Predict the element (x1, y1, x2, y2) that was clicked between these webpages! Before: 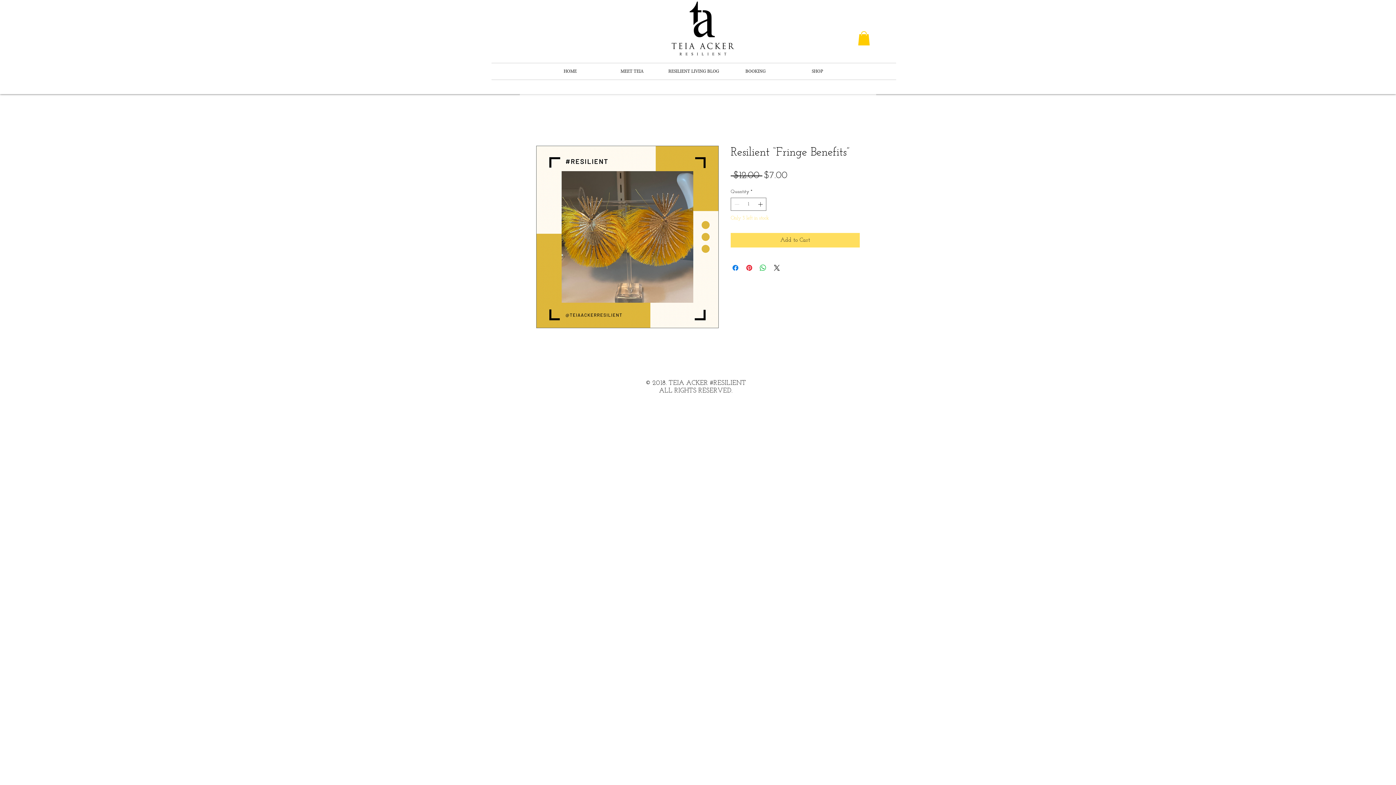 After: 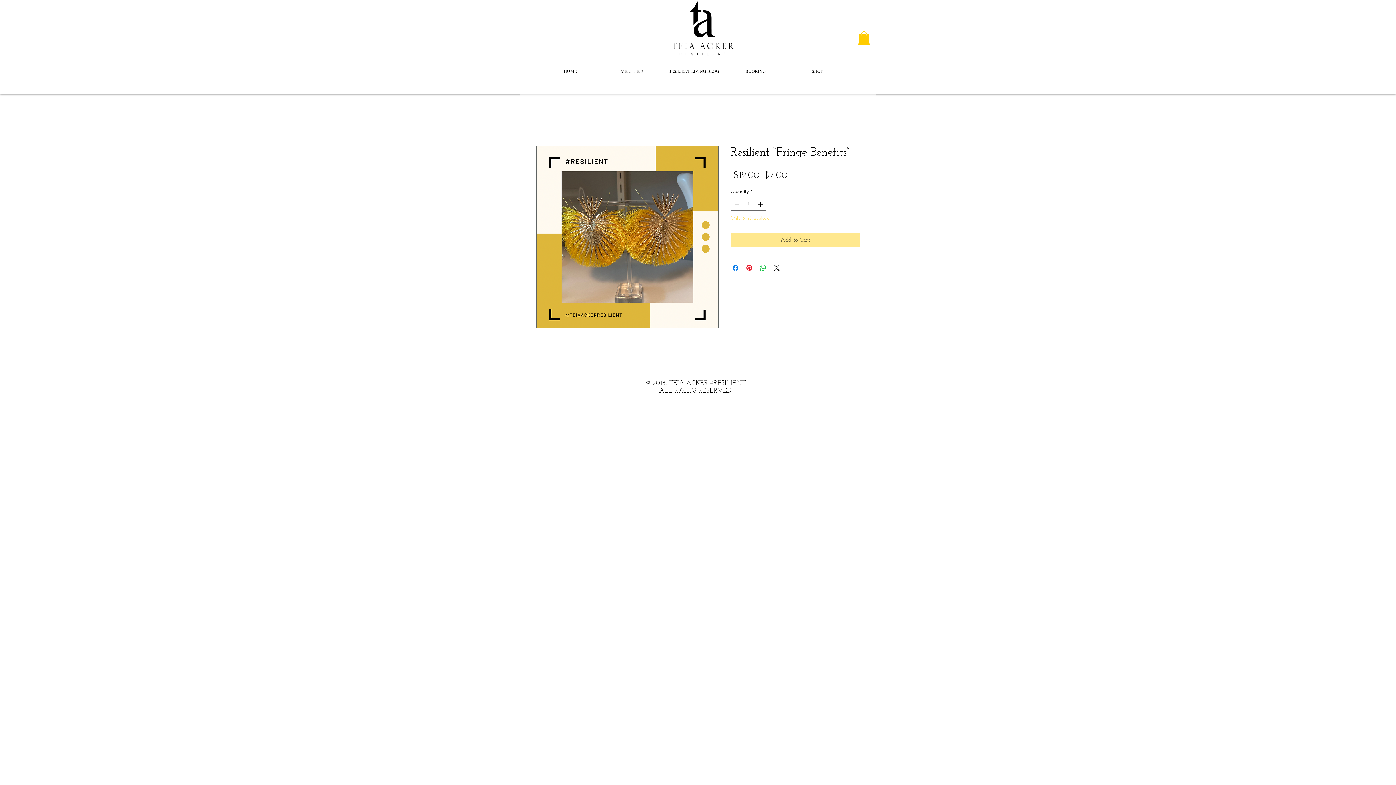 Action: bbox: (730, 233, 860, 247) label: Add to Cart